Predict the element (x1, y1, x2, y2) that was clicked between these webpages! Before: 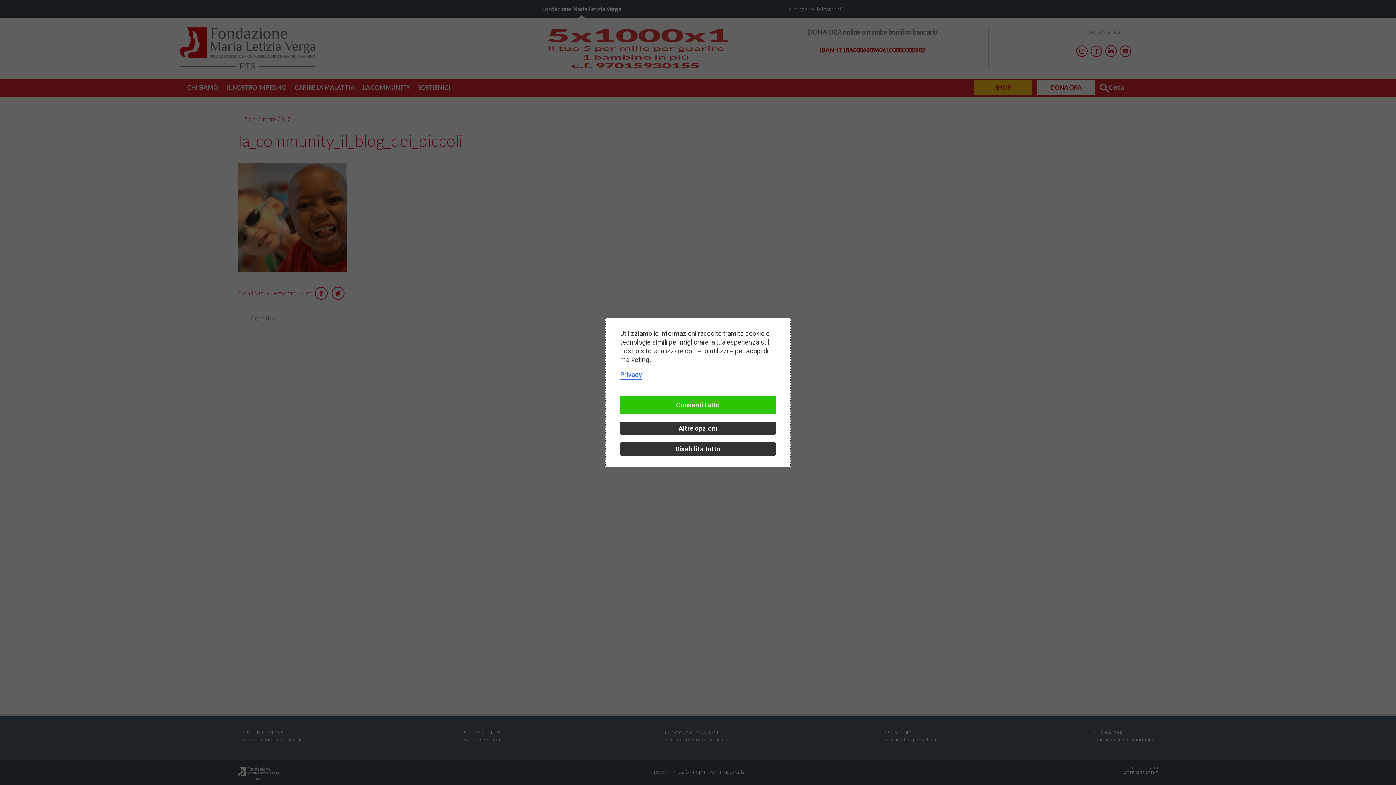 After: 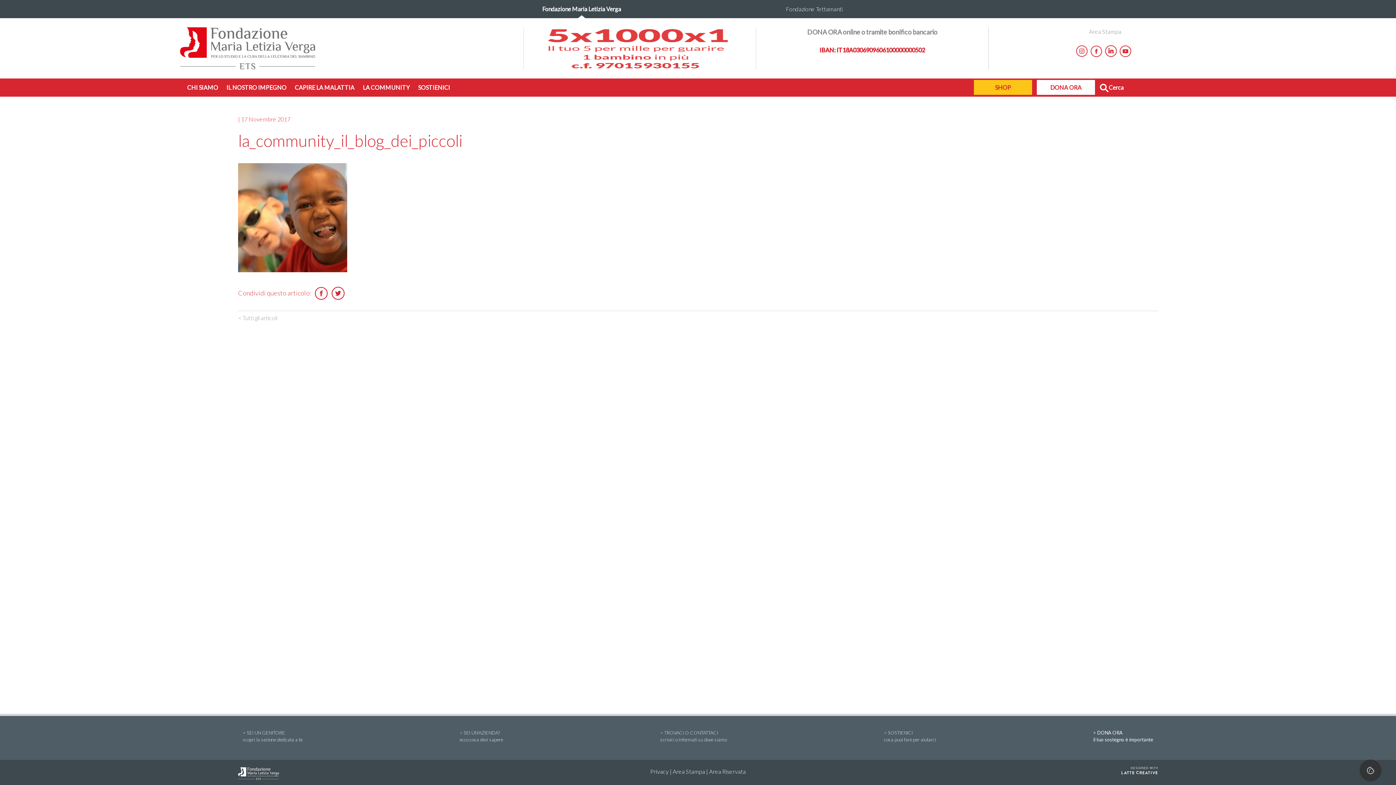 Action: label: Disabilita tutto bbox: (620, 442, 776, 456)